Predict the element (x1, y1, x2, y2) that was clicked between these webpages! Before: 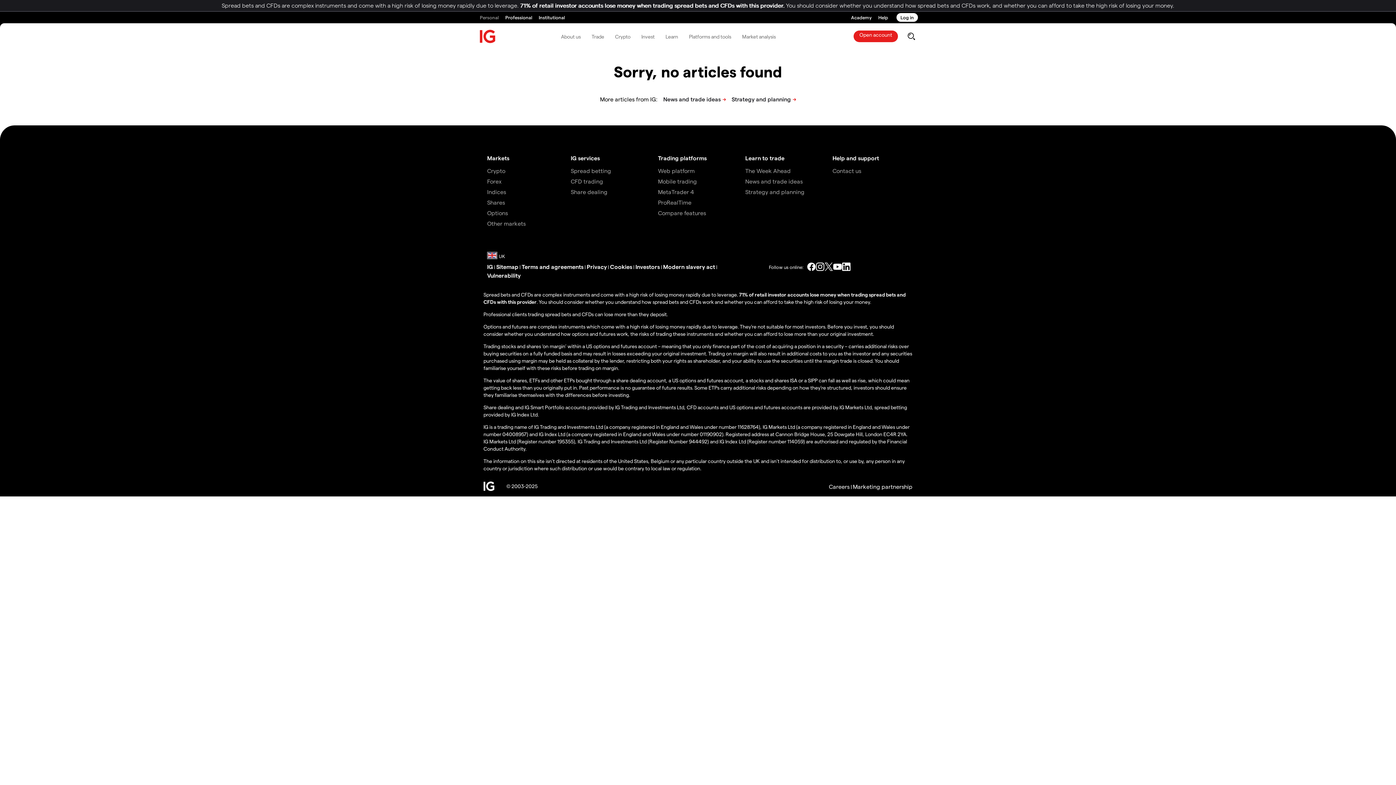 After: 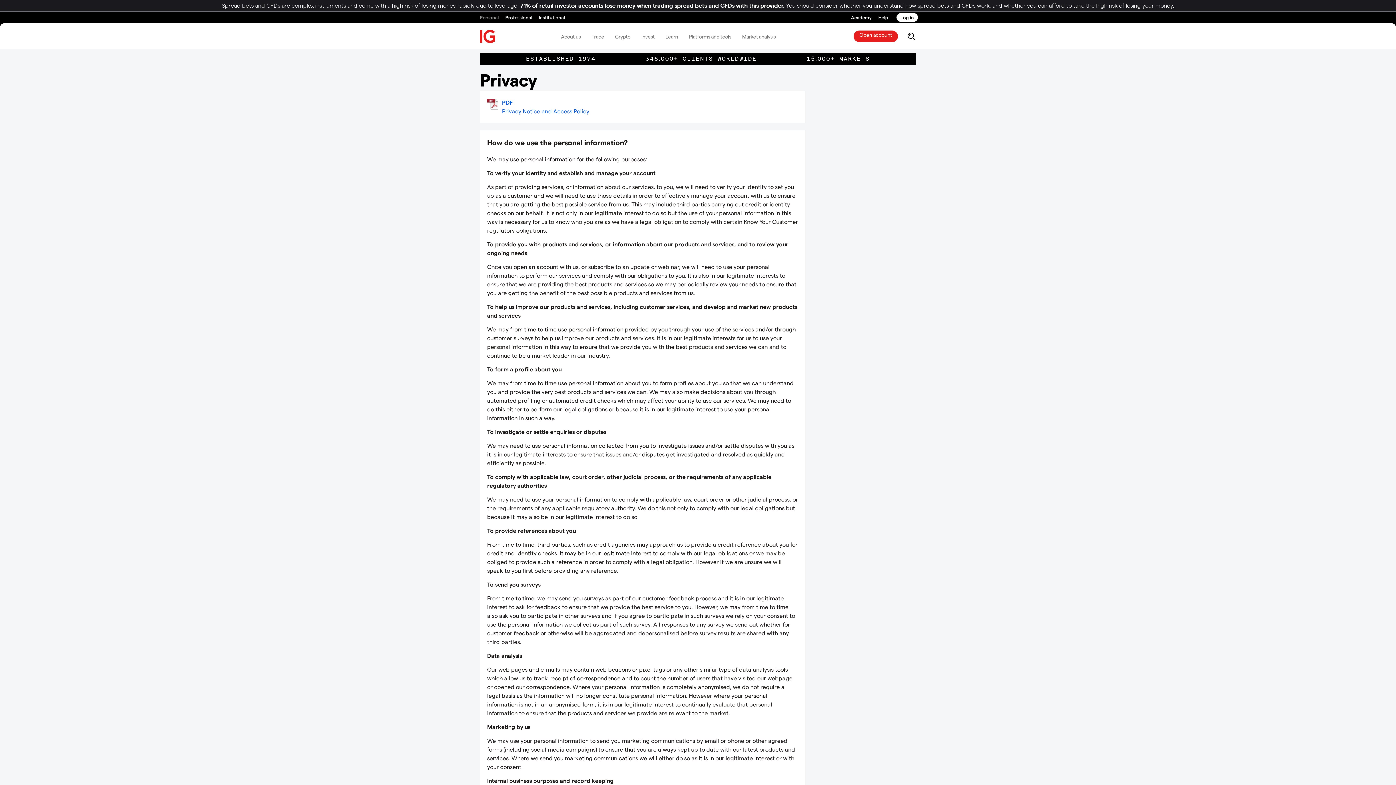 Action: bbox: (586, 263, 606, 270) label: Privacy